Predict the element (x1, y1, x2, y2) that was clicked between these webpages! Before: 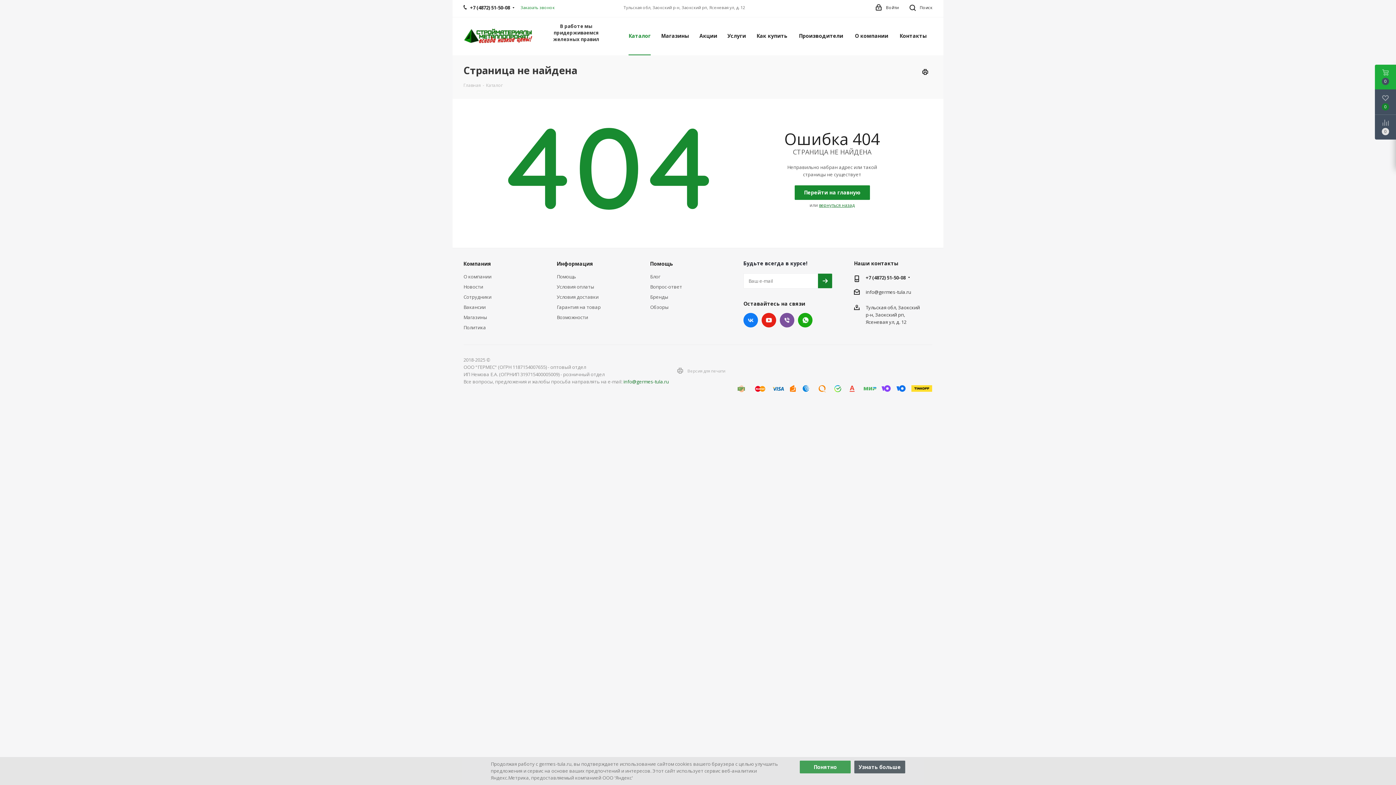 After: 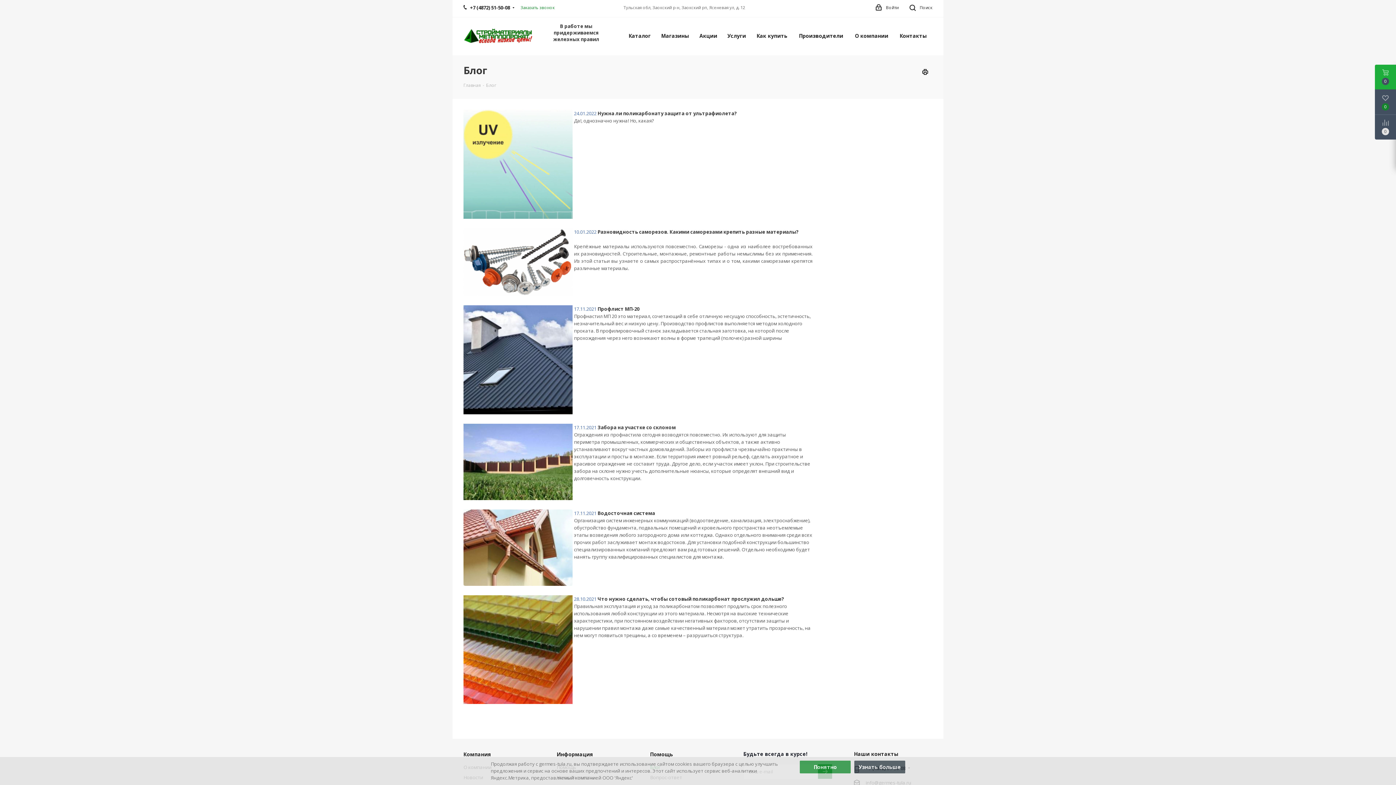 Action: bbox: (650, 273, 660, 280) label: Блог